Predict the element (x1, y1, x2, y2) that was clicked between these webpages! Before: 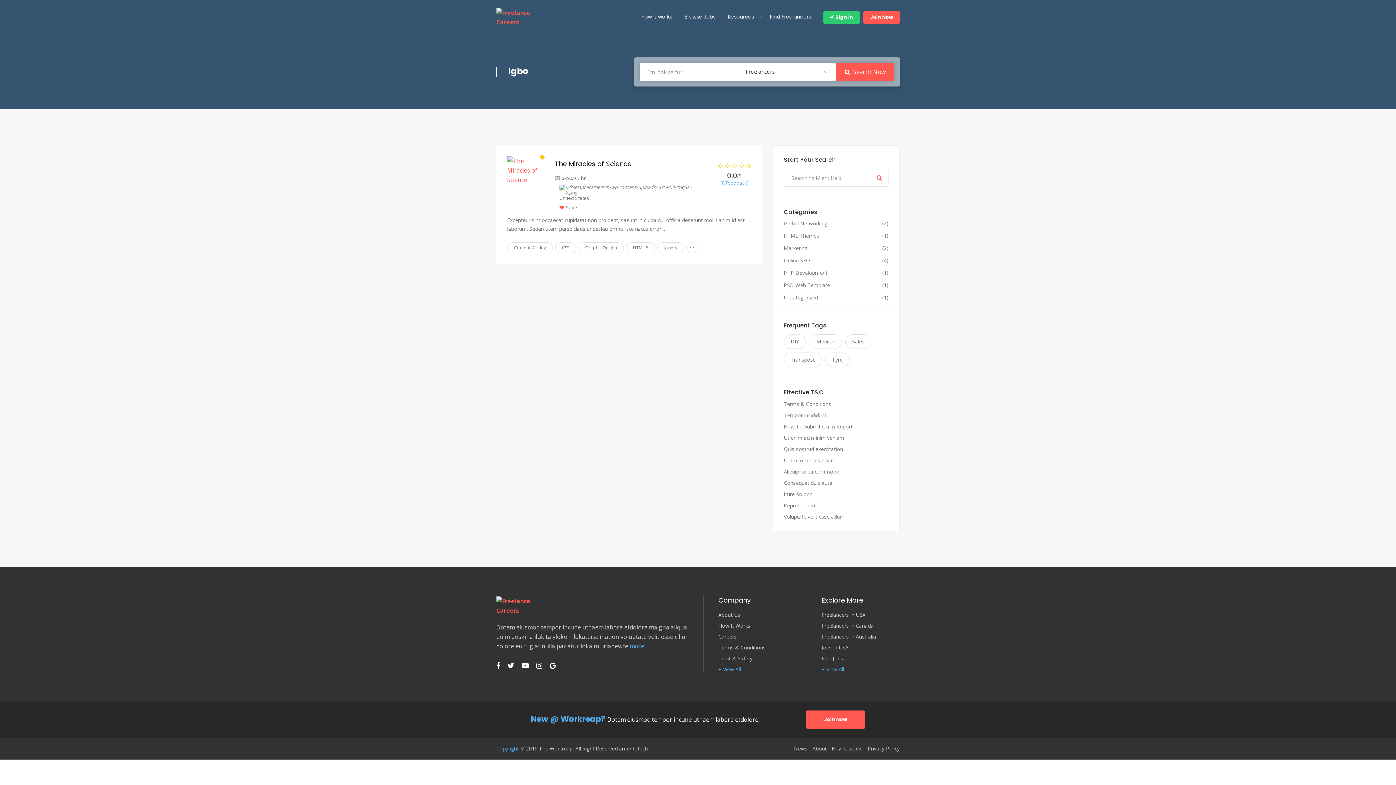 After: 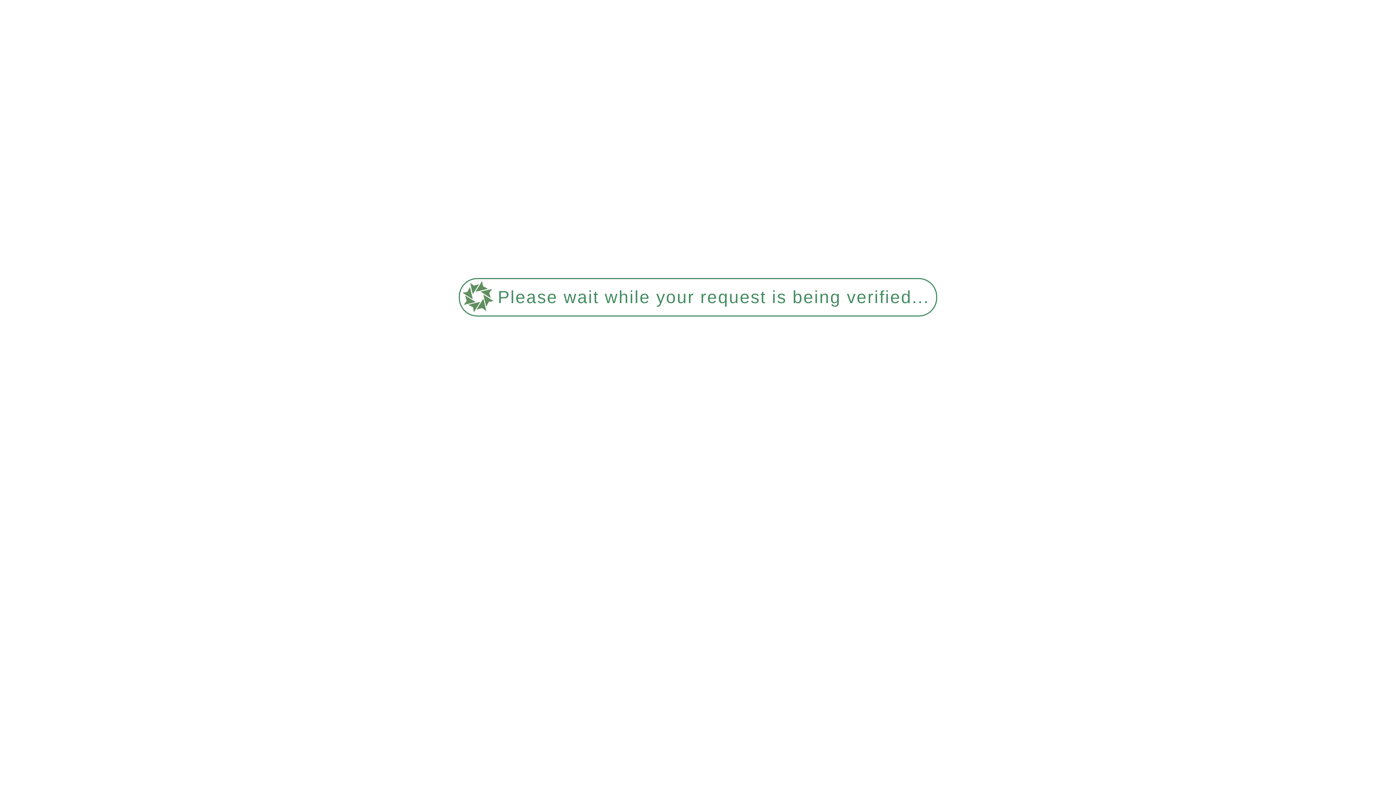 Action: label: HTML 5 bbox: (626, 242, 655, 253)